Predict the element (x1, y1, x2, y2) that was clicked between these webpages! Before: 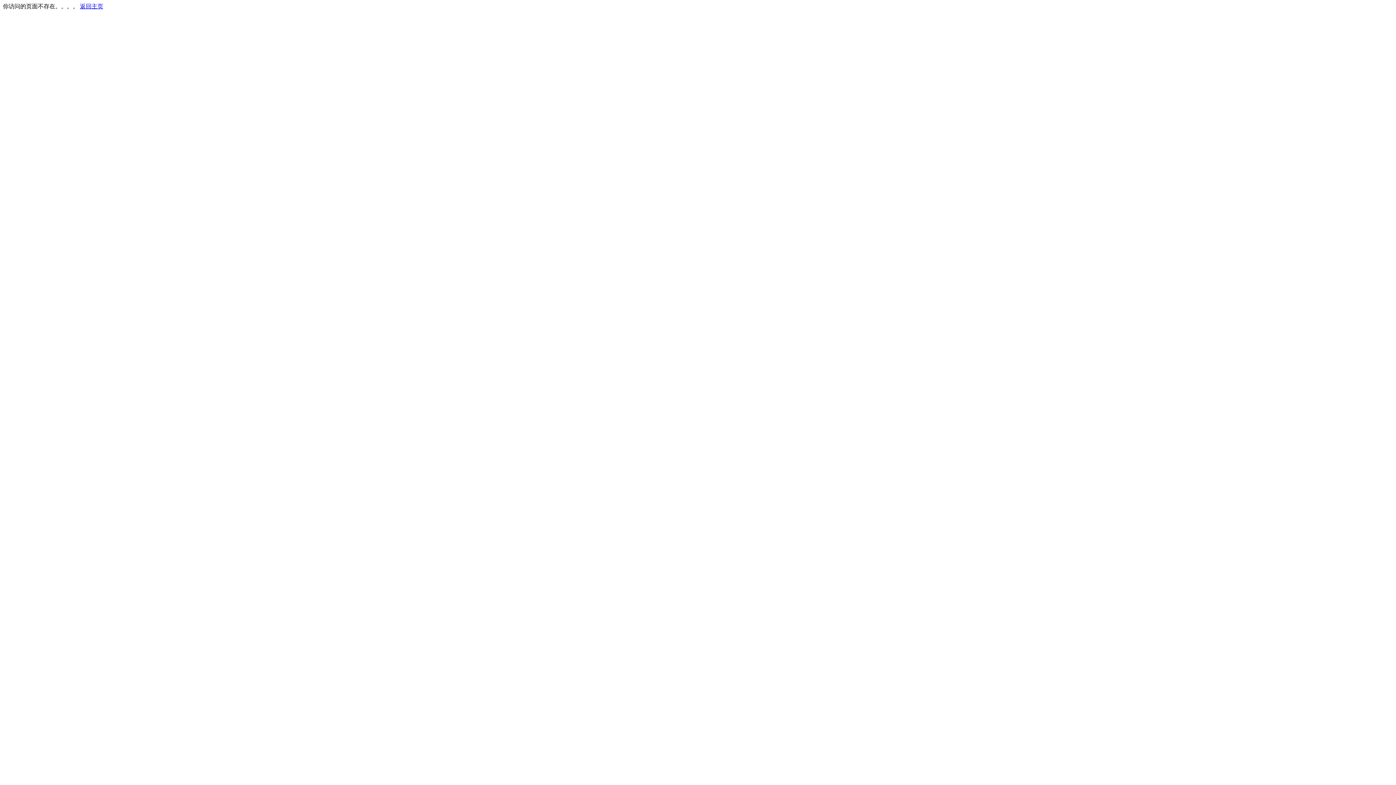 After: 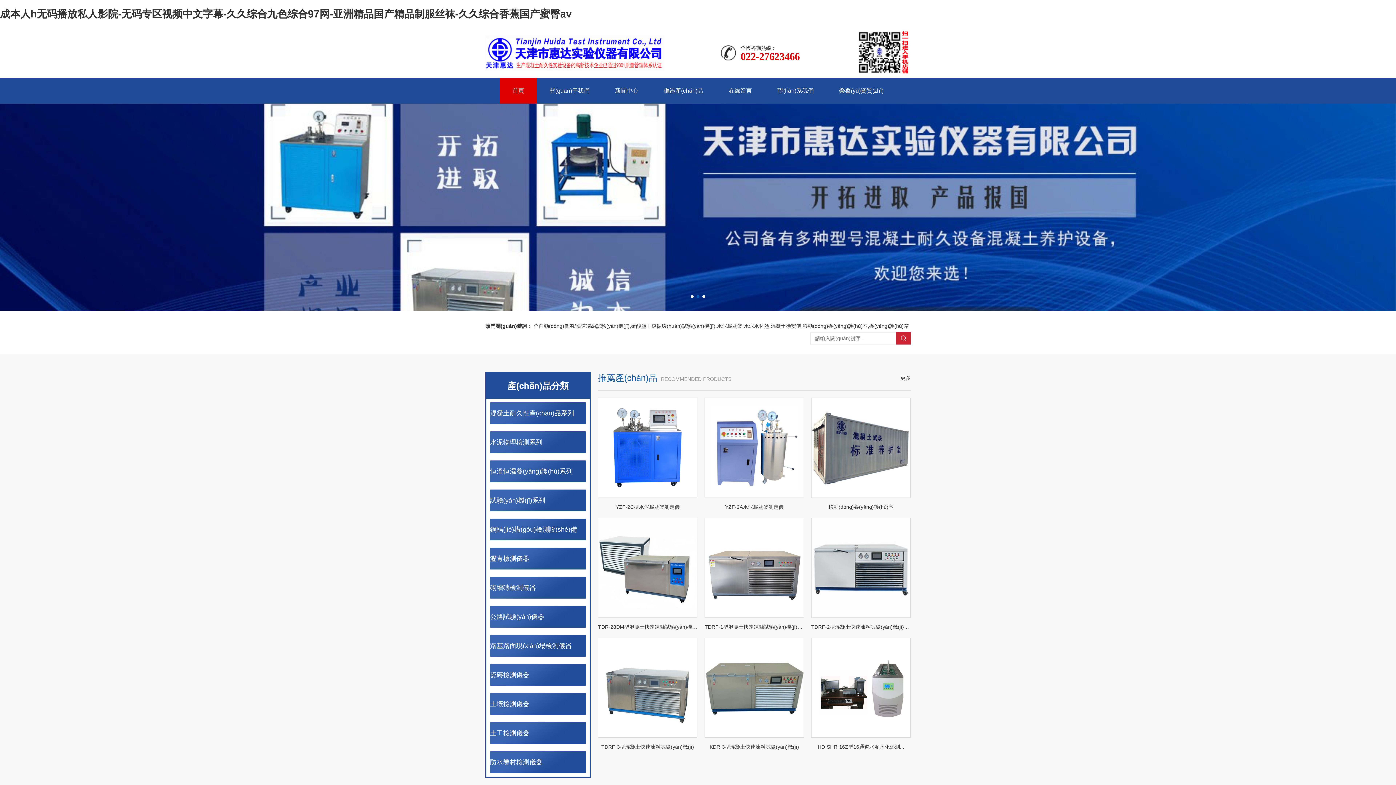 Action: label: 返回主页 bbox: (80, 3, 103, 9)